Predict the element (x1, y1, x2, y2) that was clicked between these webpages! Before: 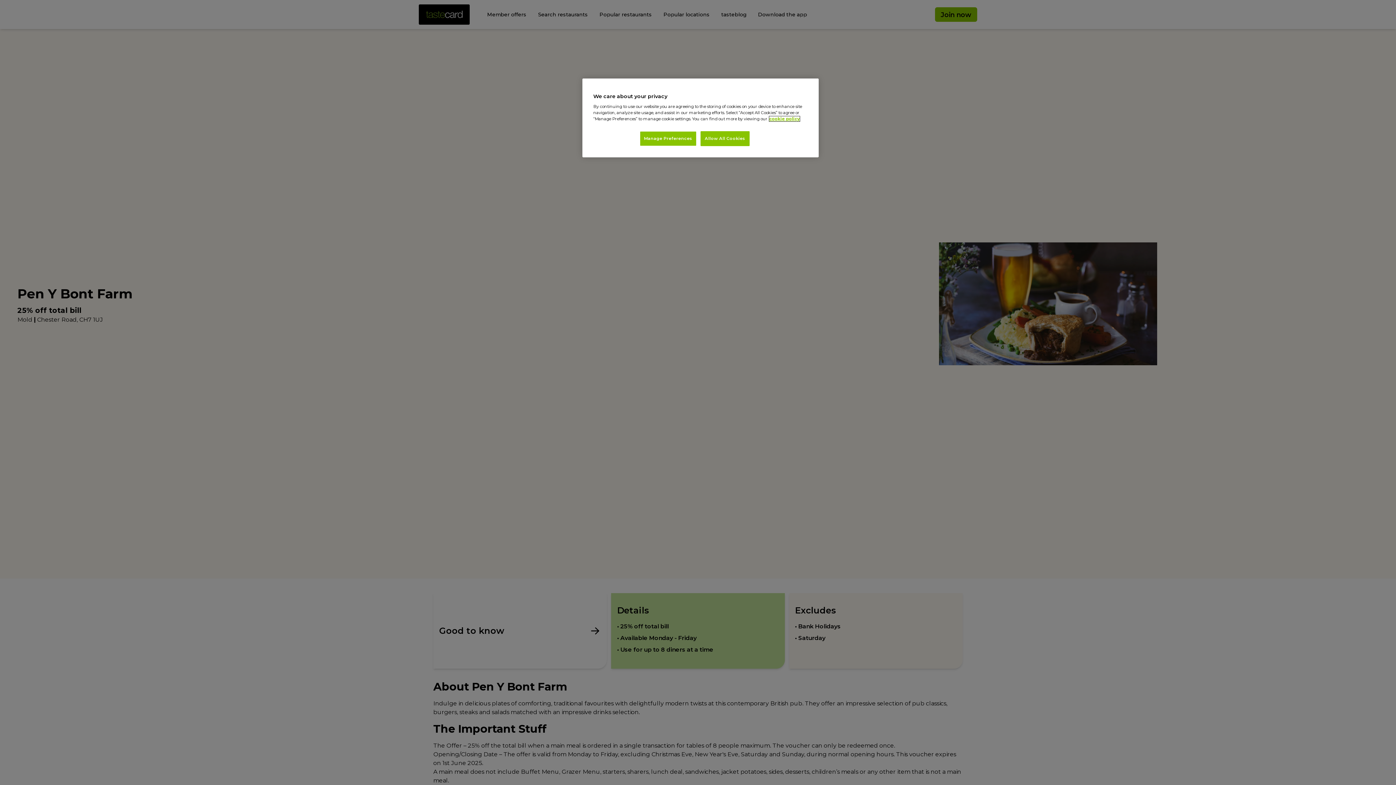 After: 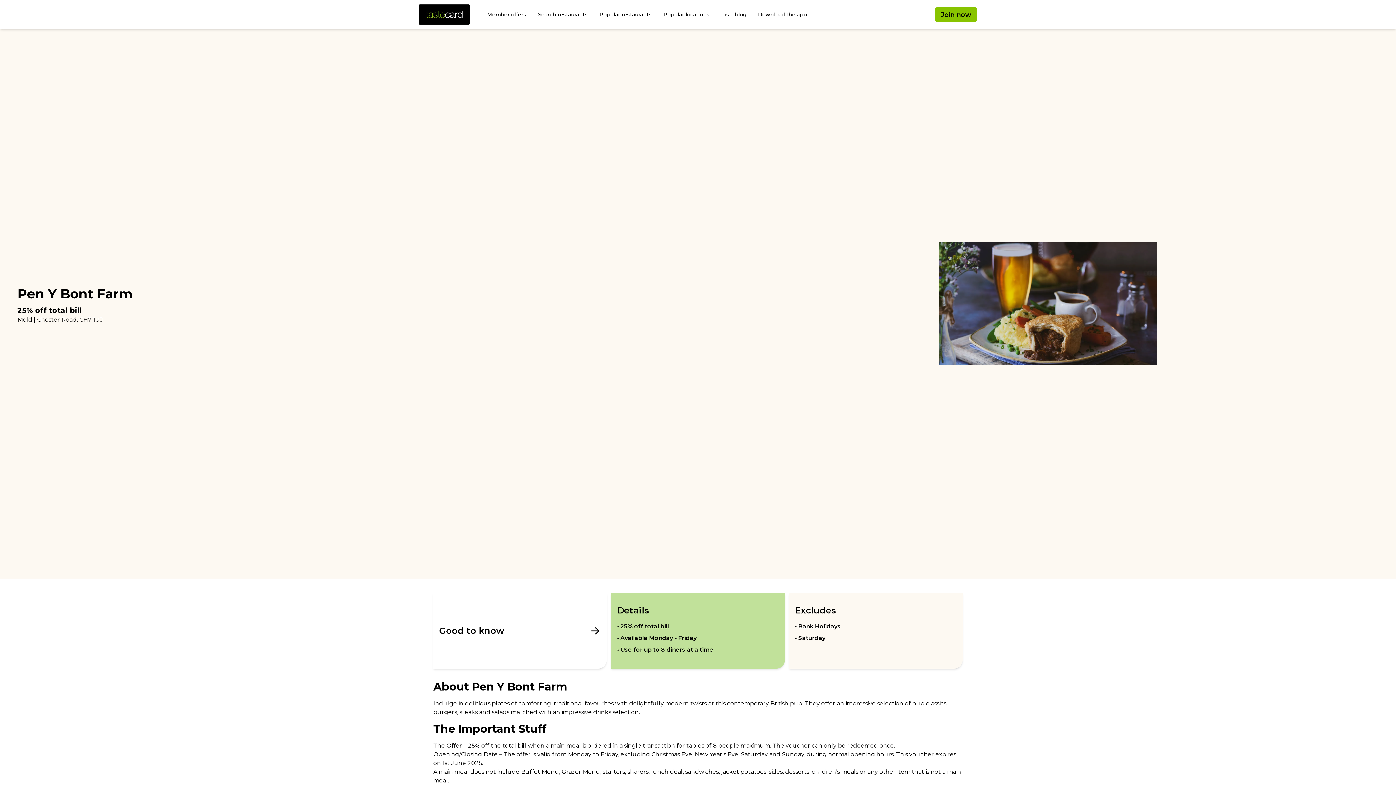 Action: bbox: (700, 131, 749, 146) label: Allow All Cookies